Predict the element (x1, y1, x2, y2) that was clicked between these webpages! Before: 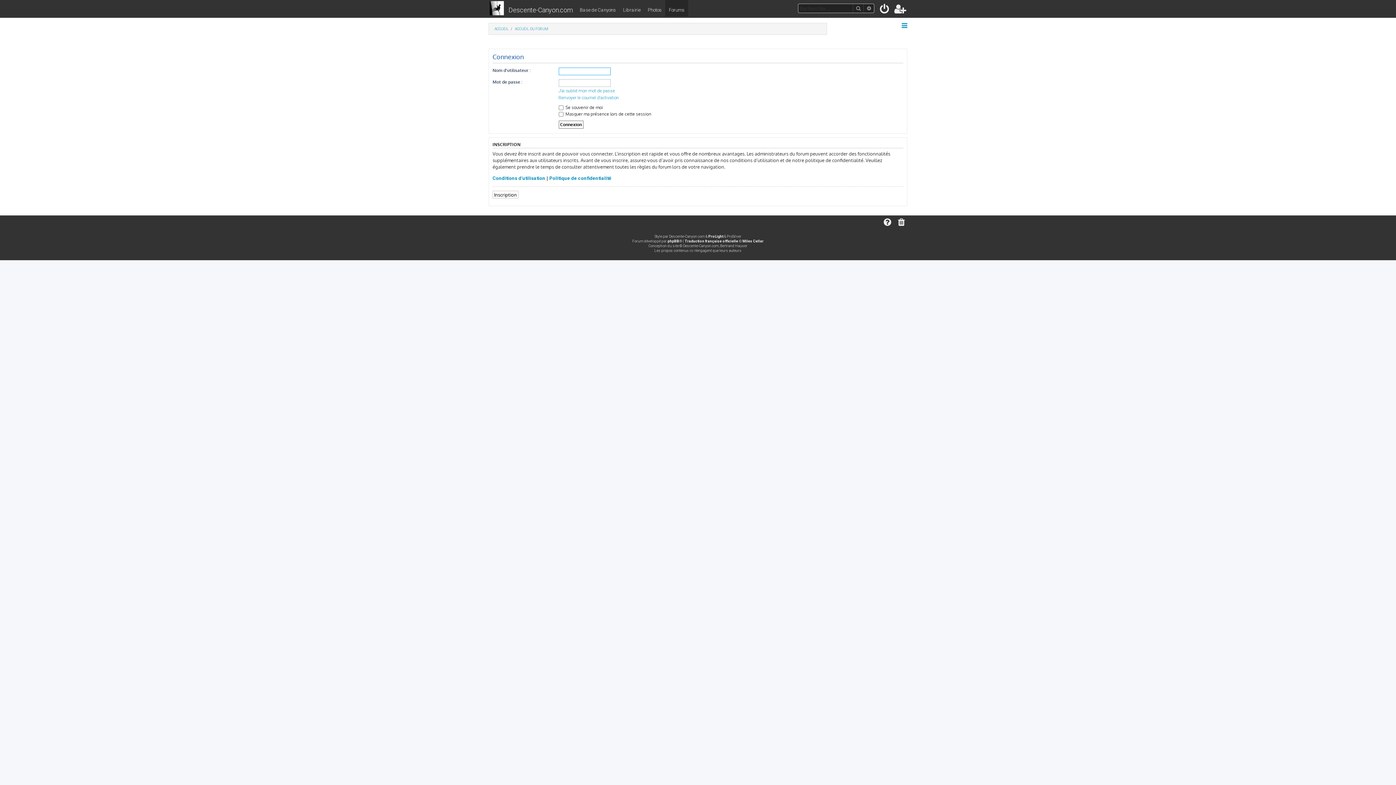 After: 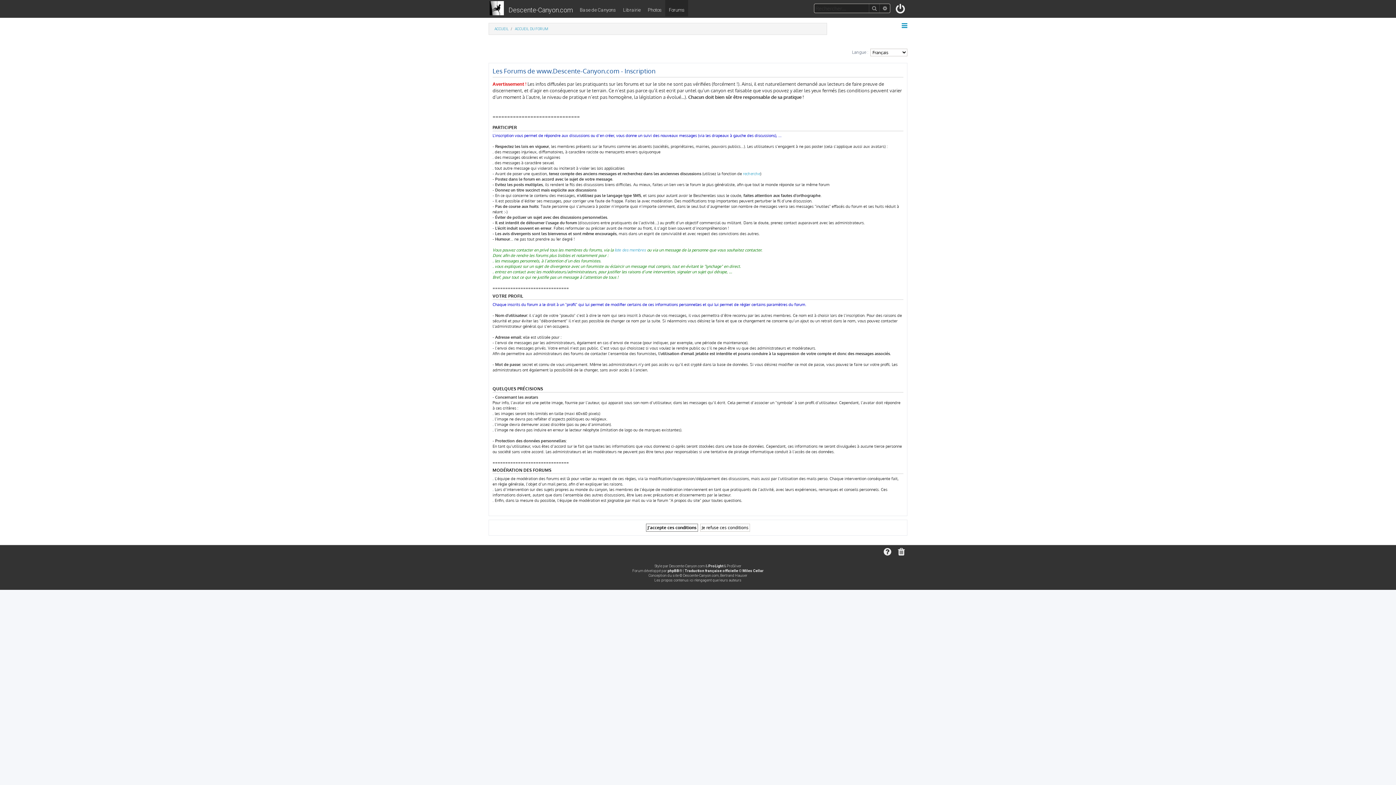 Action: label: Inscription bbox: (492, 191, 518, 198)